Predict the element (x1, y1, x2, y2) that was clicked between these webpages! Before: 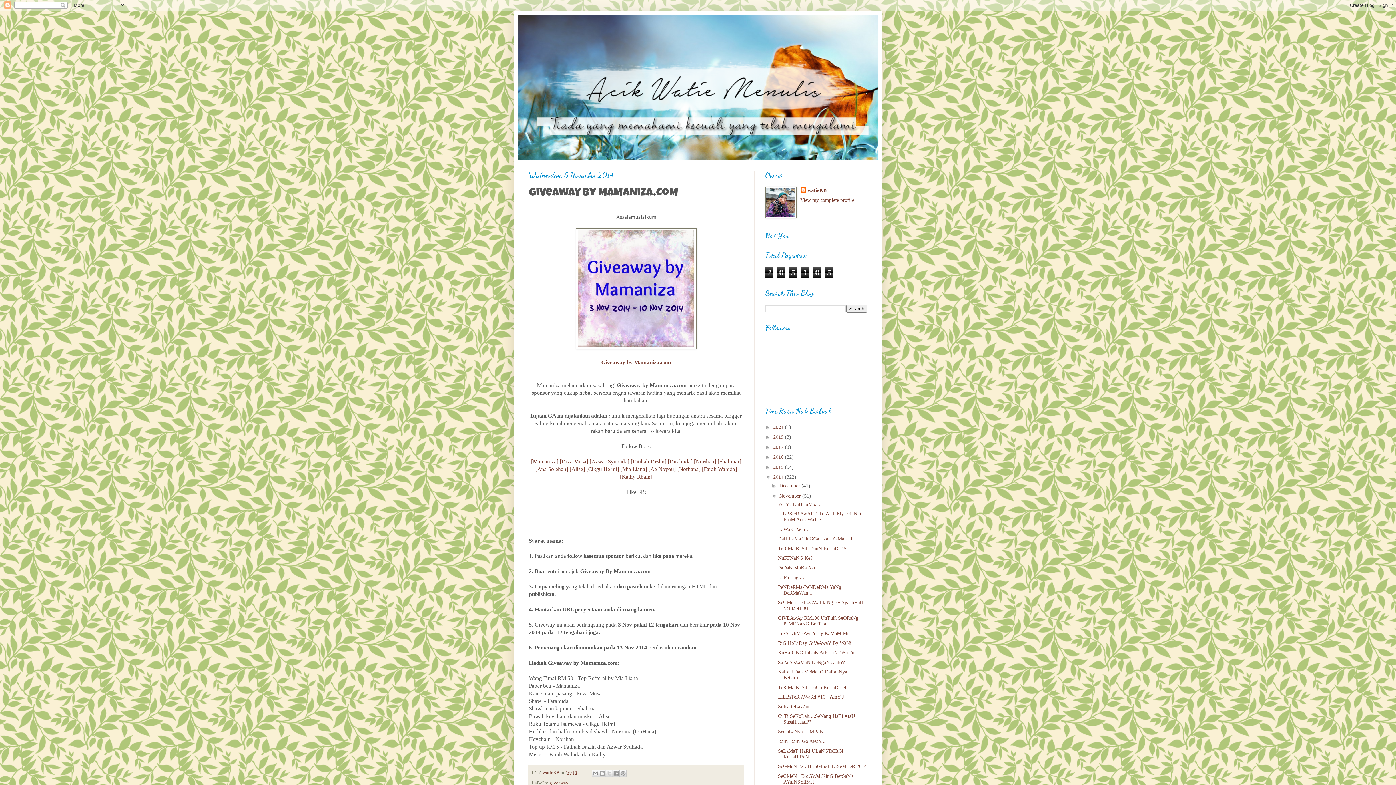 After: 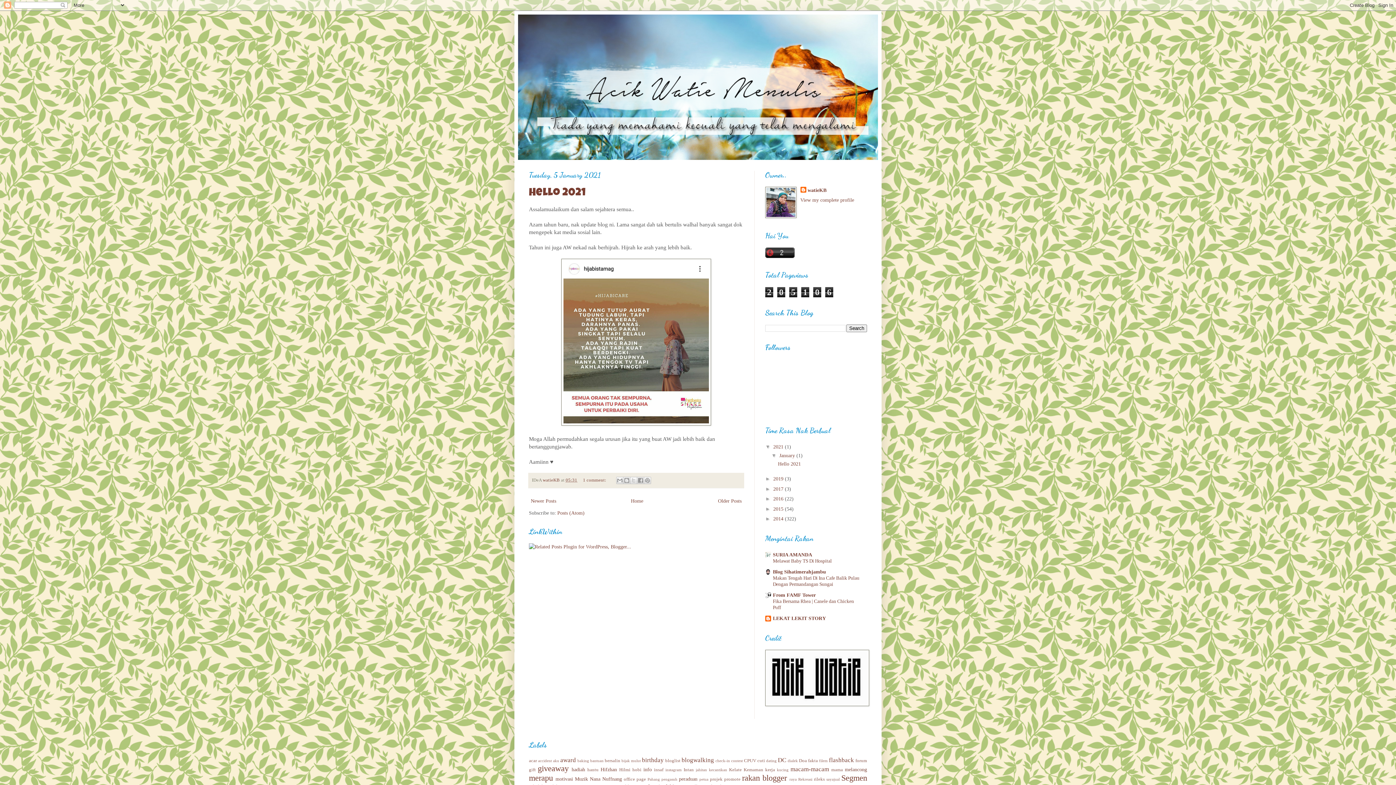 Action: bbox: (773, 424, 785, 430) label: 2021 